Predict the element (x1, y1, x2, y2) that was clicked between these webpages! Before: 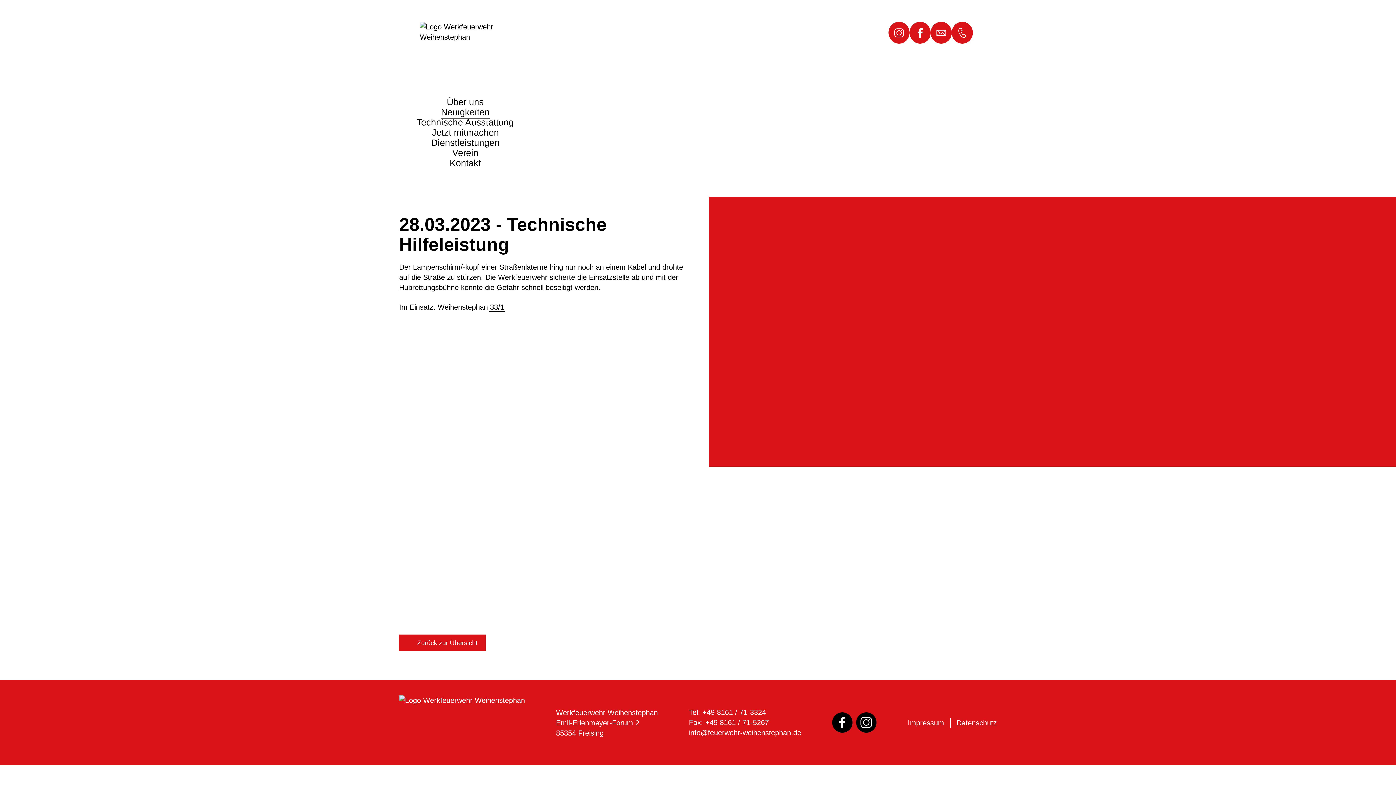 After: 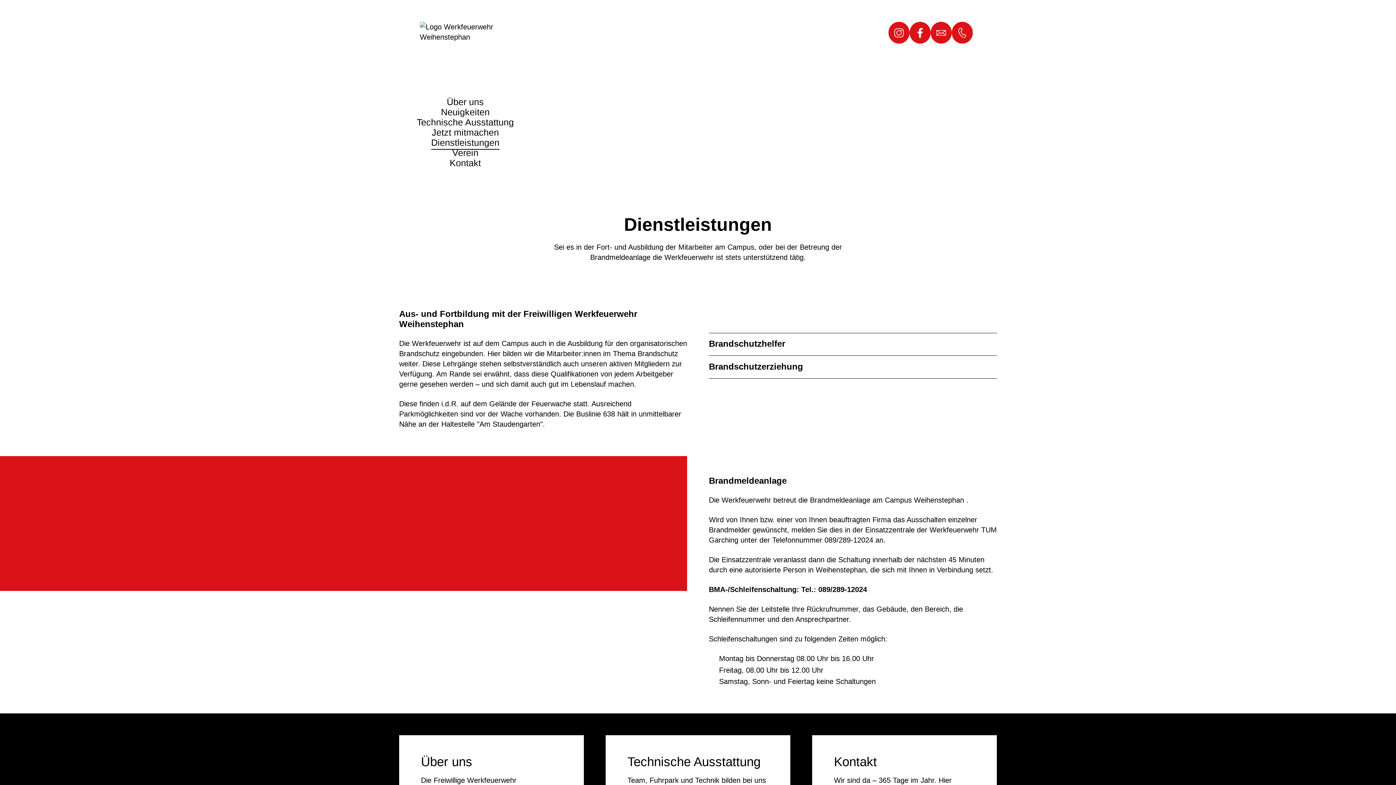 Action: label: Dienstleistungen bbox: (431, 137, 499, 147)